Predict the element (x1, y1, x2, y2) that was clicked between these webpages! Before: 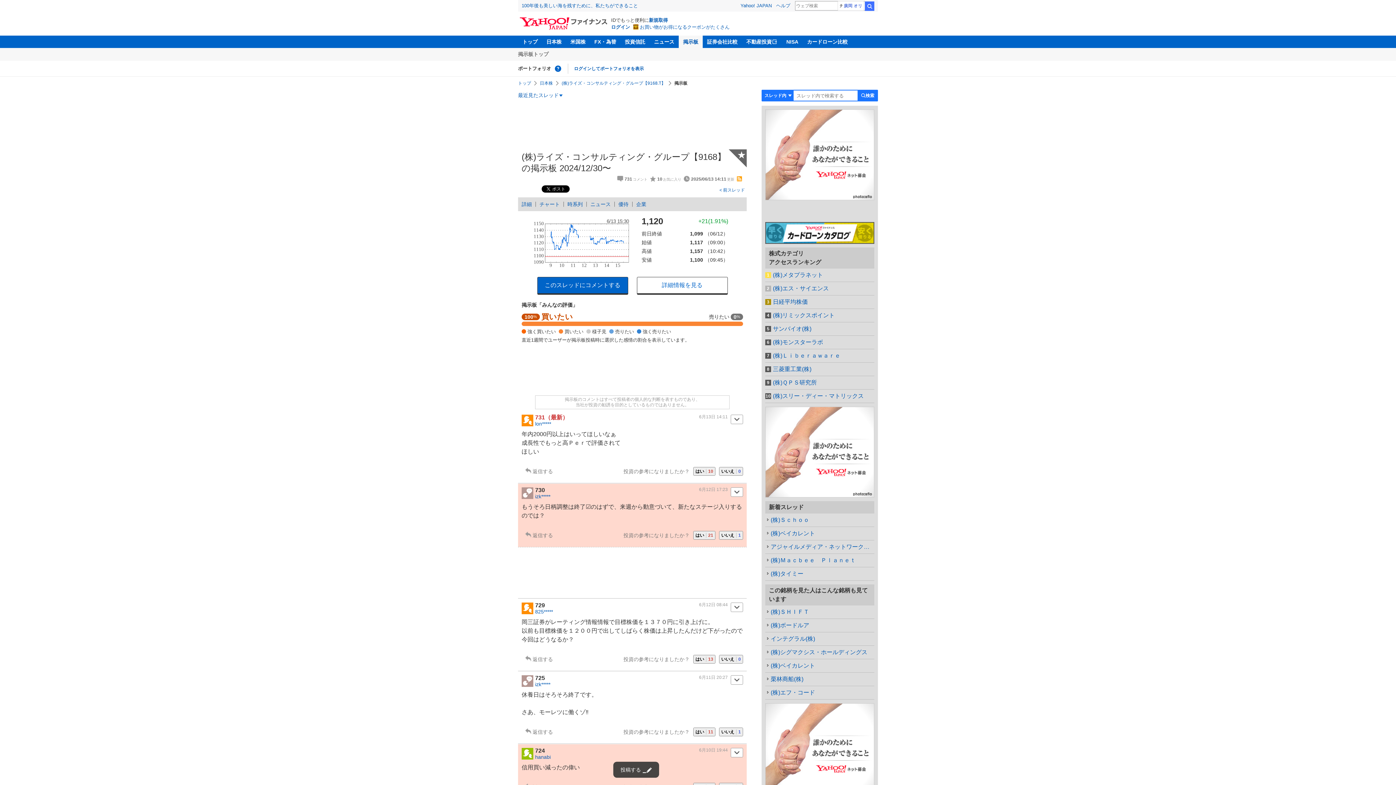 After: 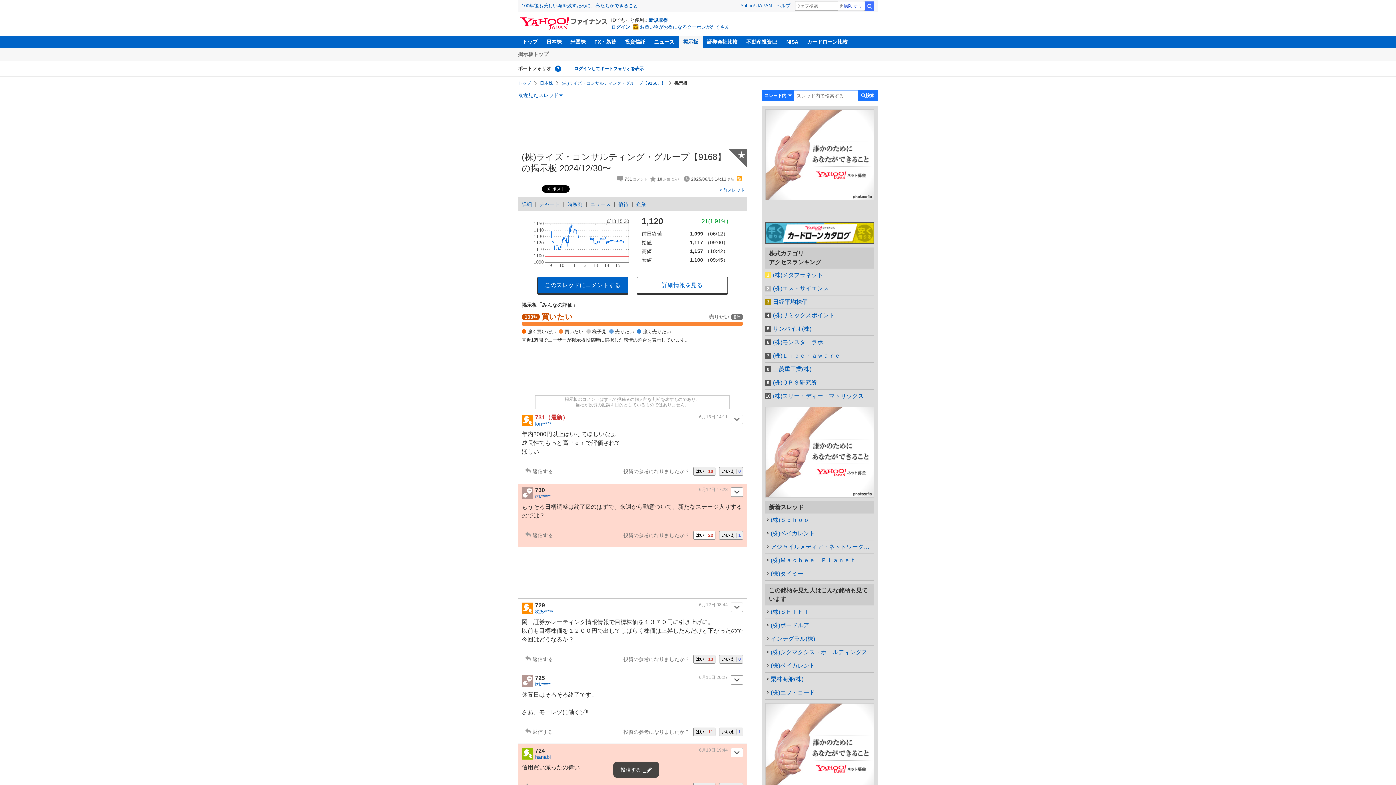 Action: bbox: (693, 531, 715, 539) label: はい21